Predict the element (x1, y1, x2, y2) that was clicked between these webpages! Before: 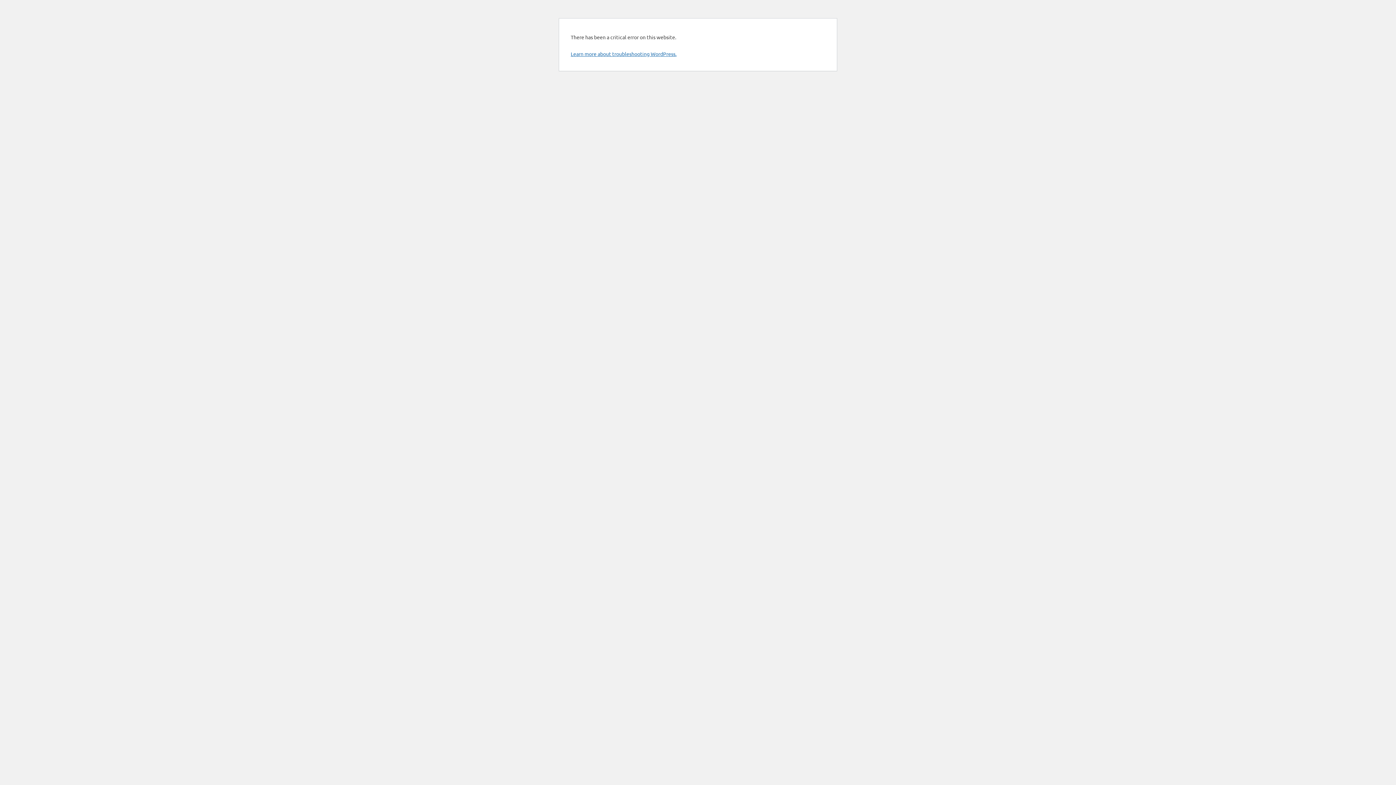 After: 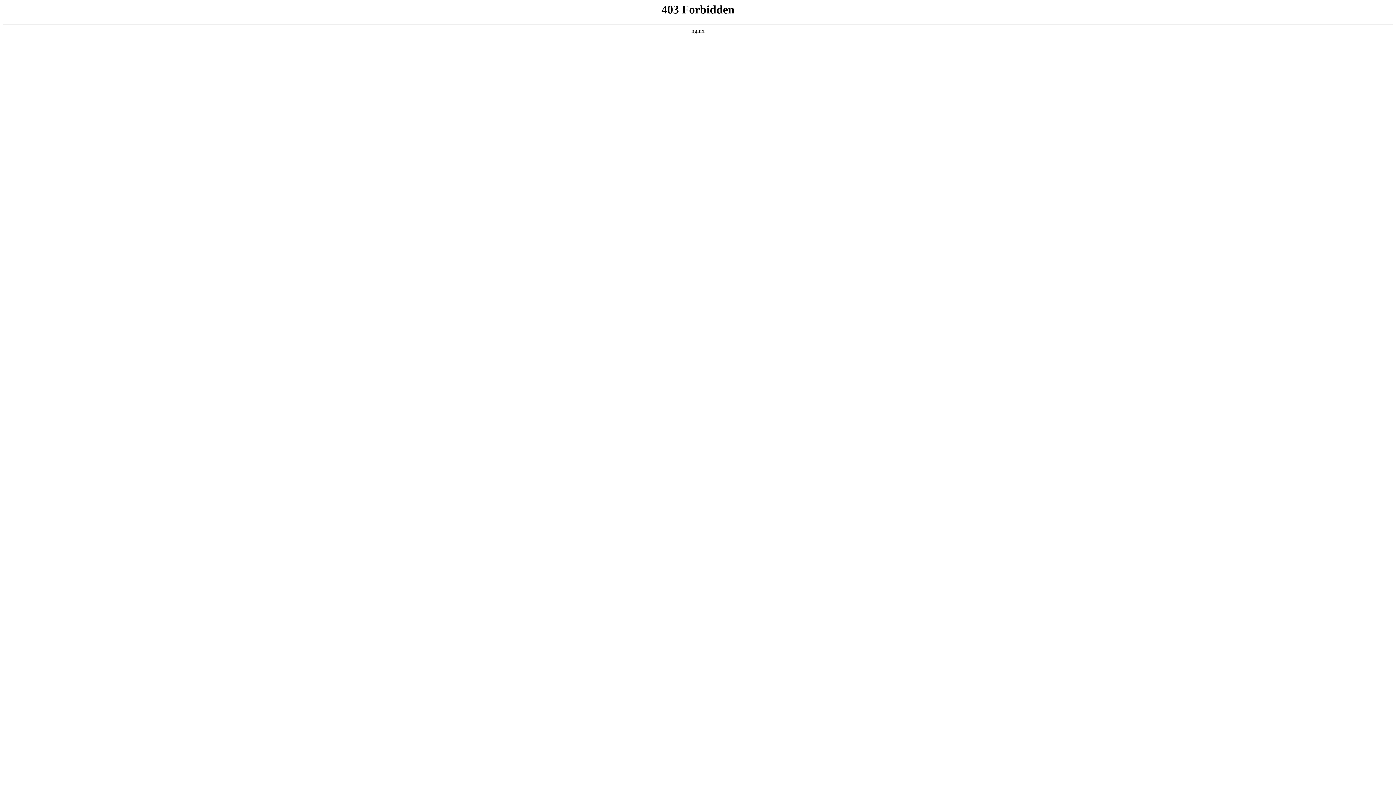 Action: label: Learn more about troubleshooting WordPress. bbox: (570, 50, 676, 57)